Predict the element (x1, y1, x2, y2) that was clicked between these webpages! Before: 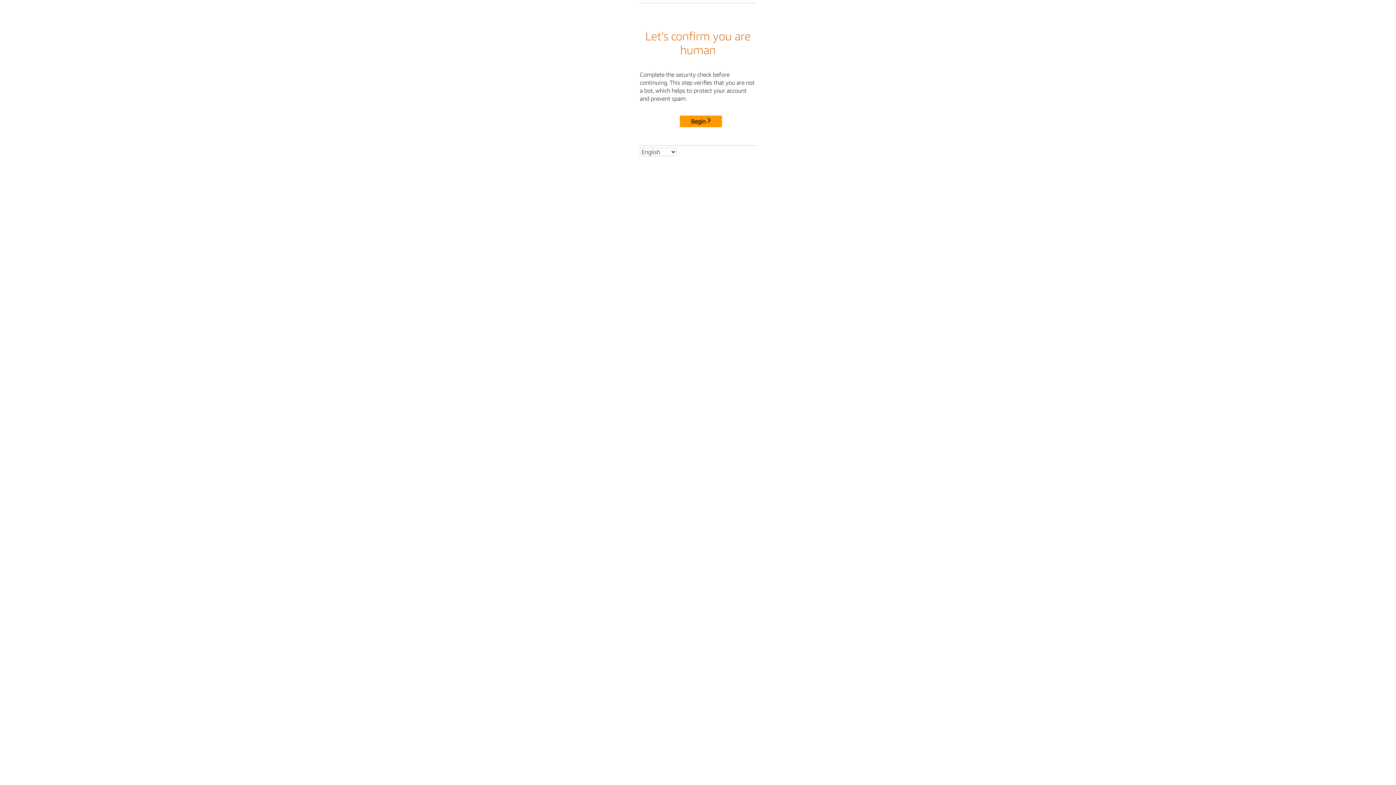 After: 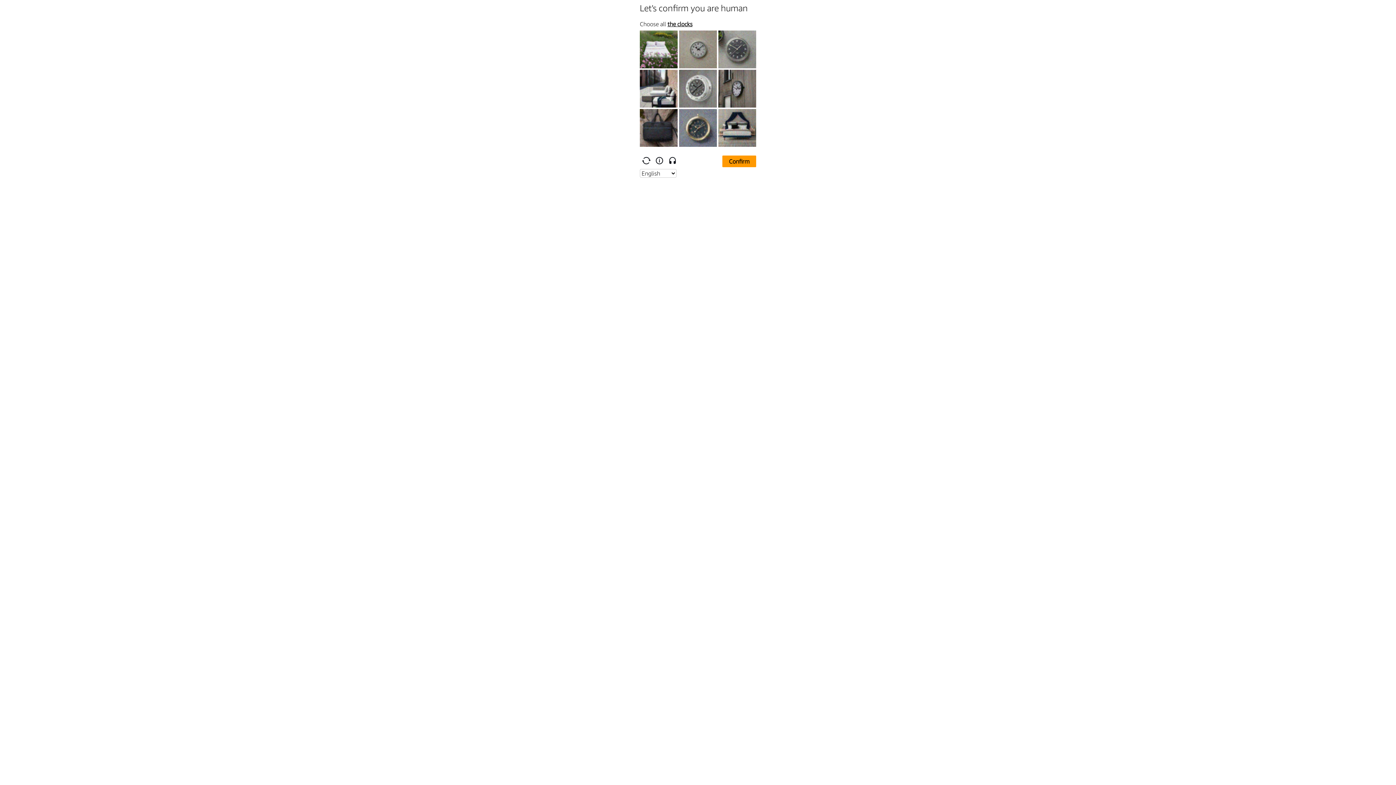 Action: bbox: (680, 115, 722, 127) label: Begin